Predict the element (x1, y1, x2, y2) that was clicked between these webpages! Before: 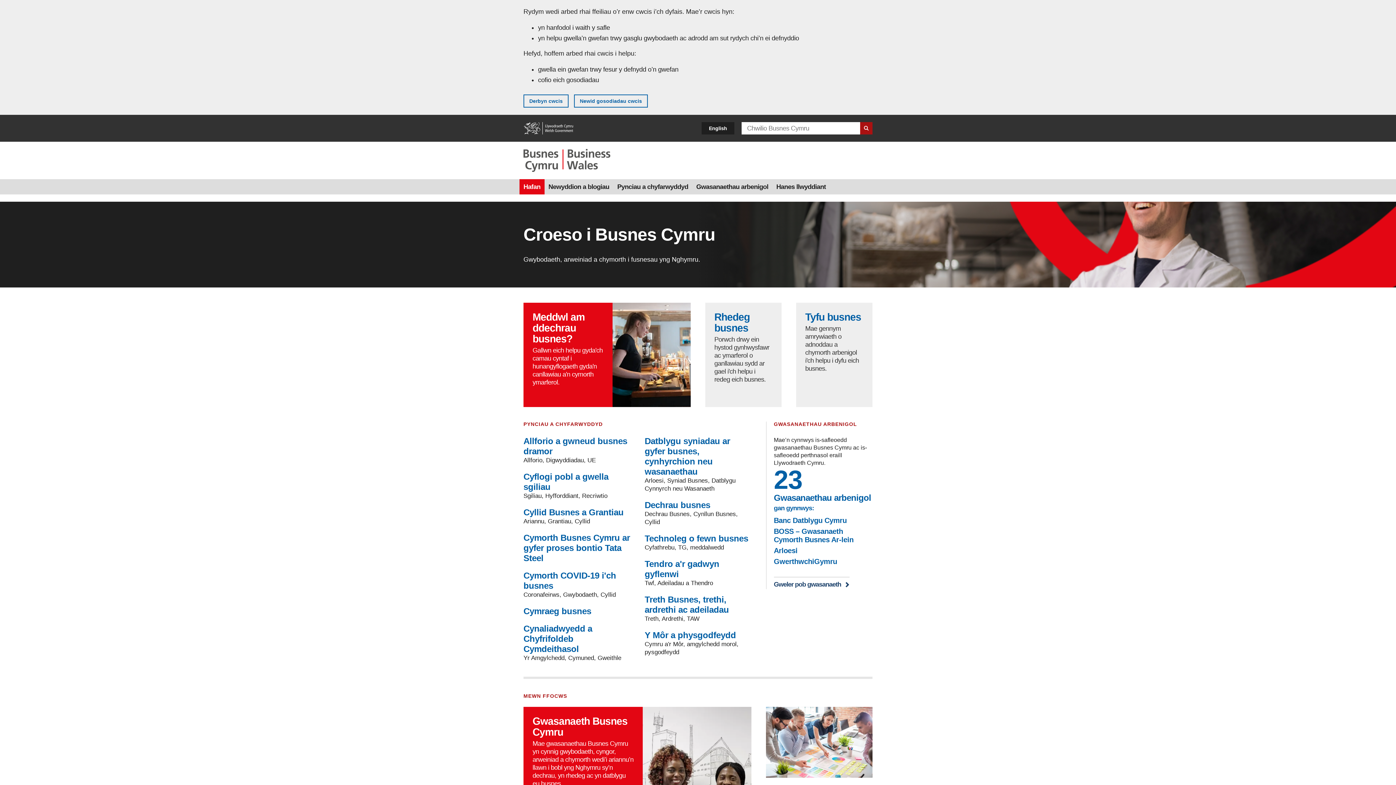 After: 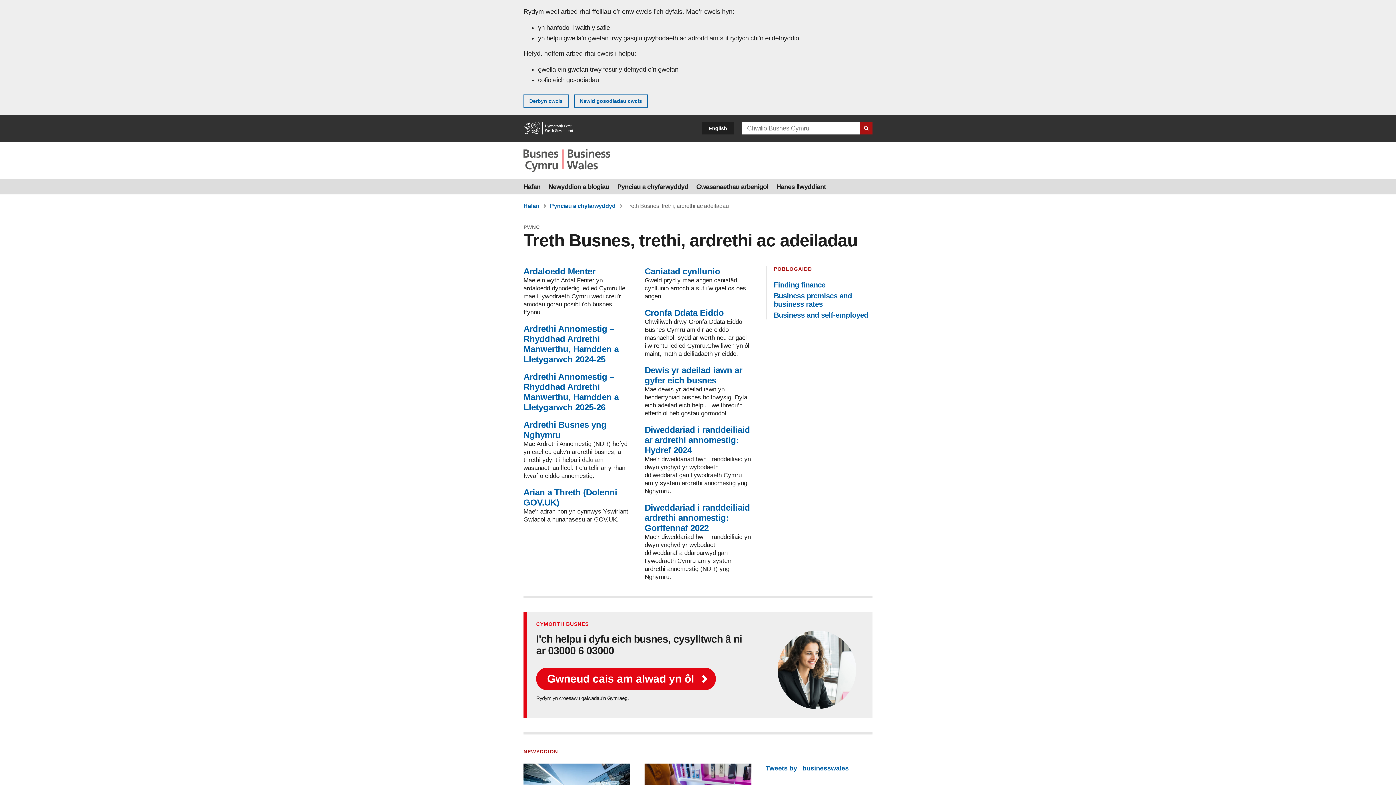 Action: bbox: (644, 594, 729, 614) label: Treth Busnes, trethi, ardrethi ac adeiladau